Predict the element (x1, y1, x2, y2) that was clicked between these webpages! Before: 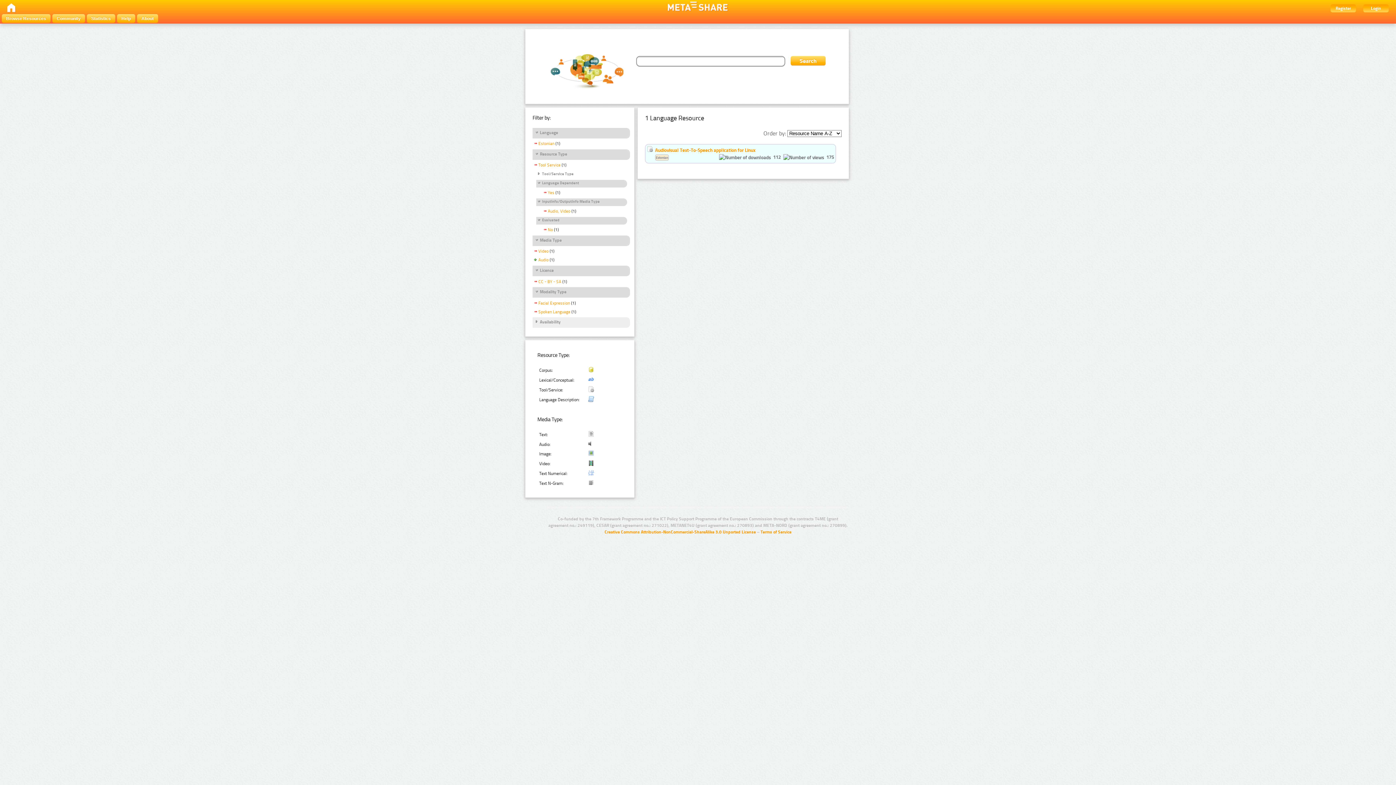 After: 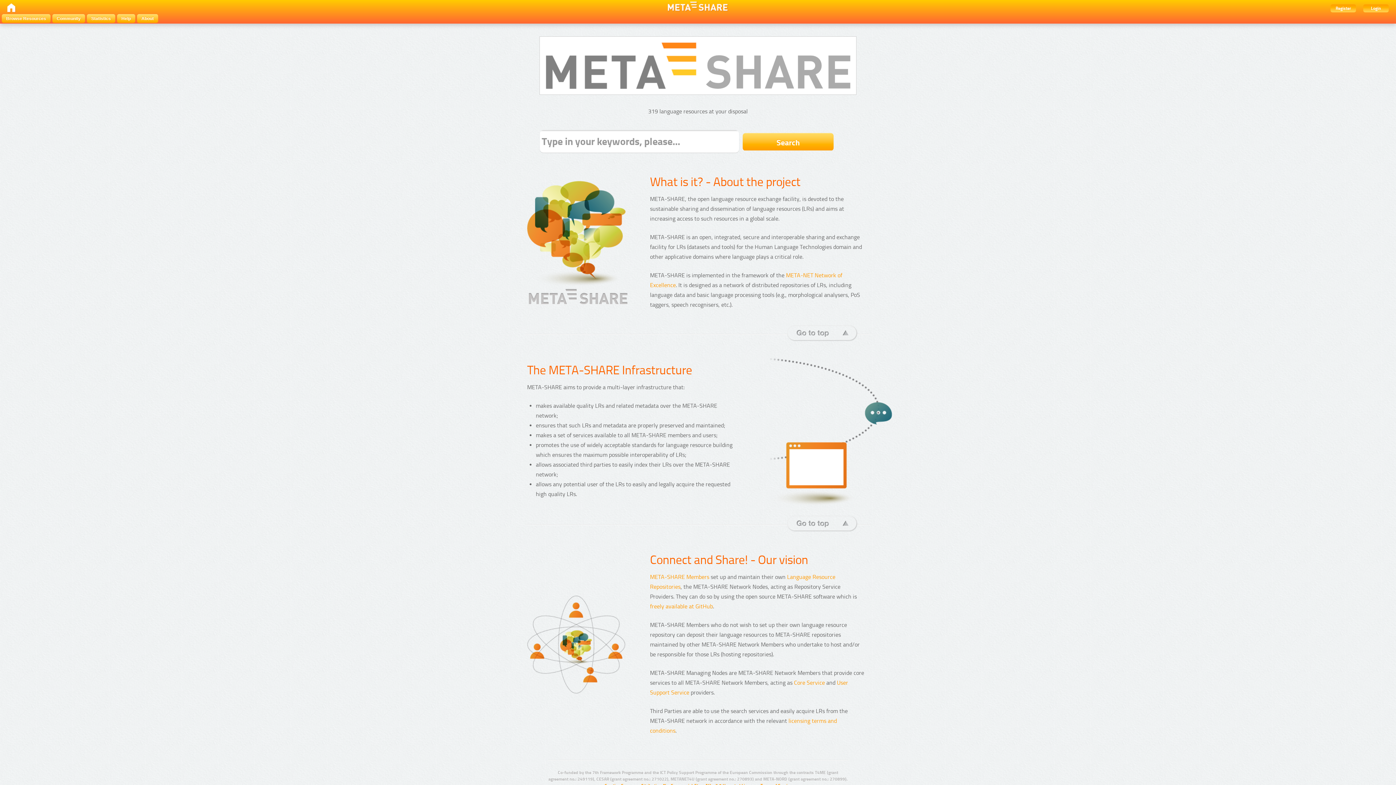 Action: bbox: (0, 1, 15, 14)